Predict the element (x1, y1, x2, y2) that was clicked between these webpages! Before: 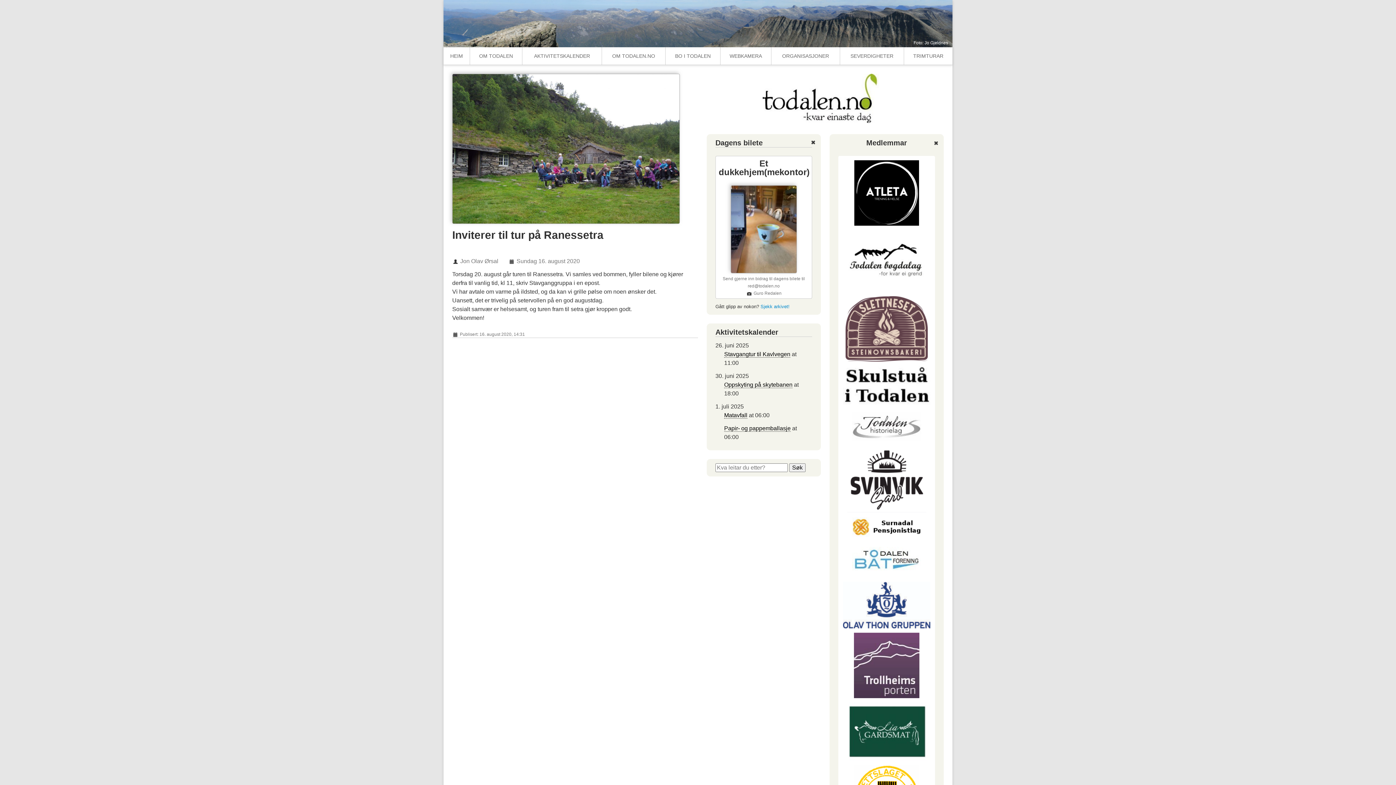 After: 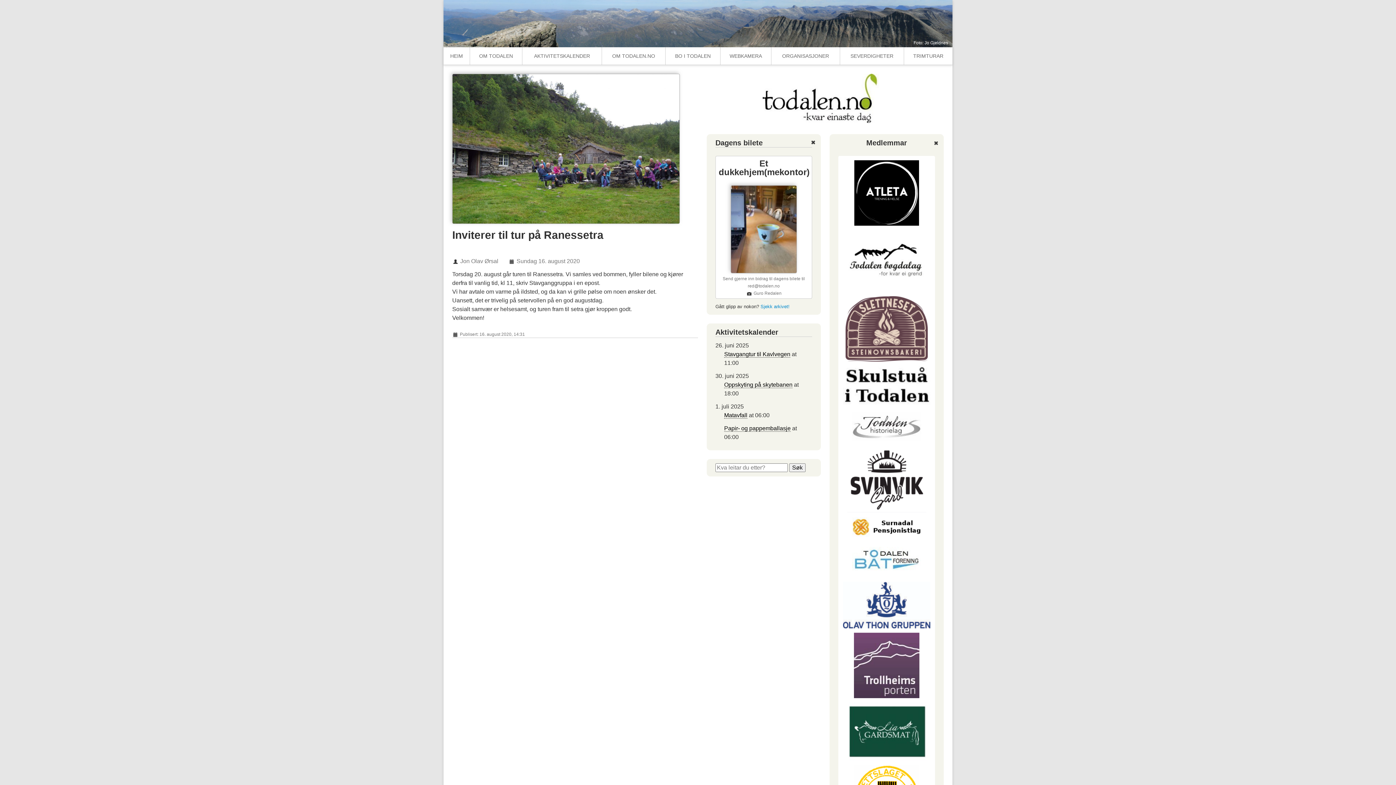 Action: bbox: (843, 402, 930, 408)